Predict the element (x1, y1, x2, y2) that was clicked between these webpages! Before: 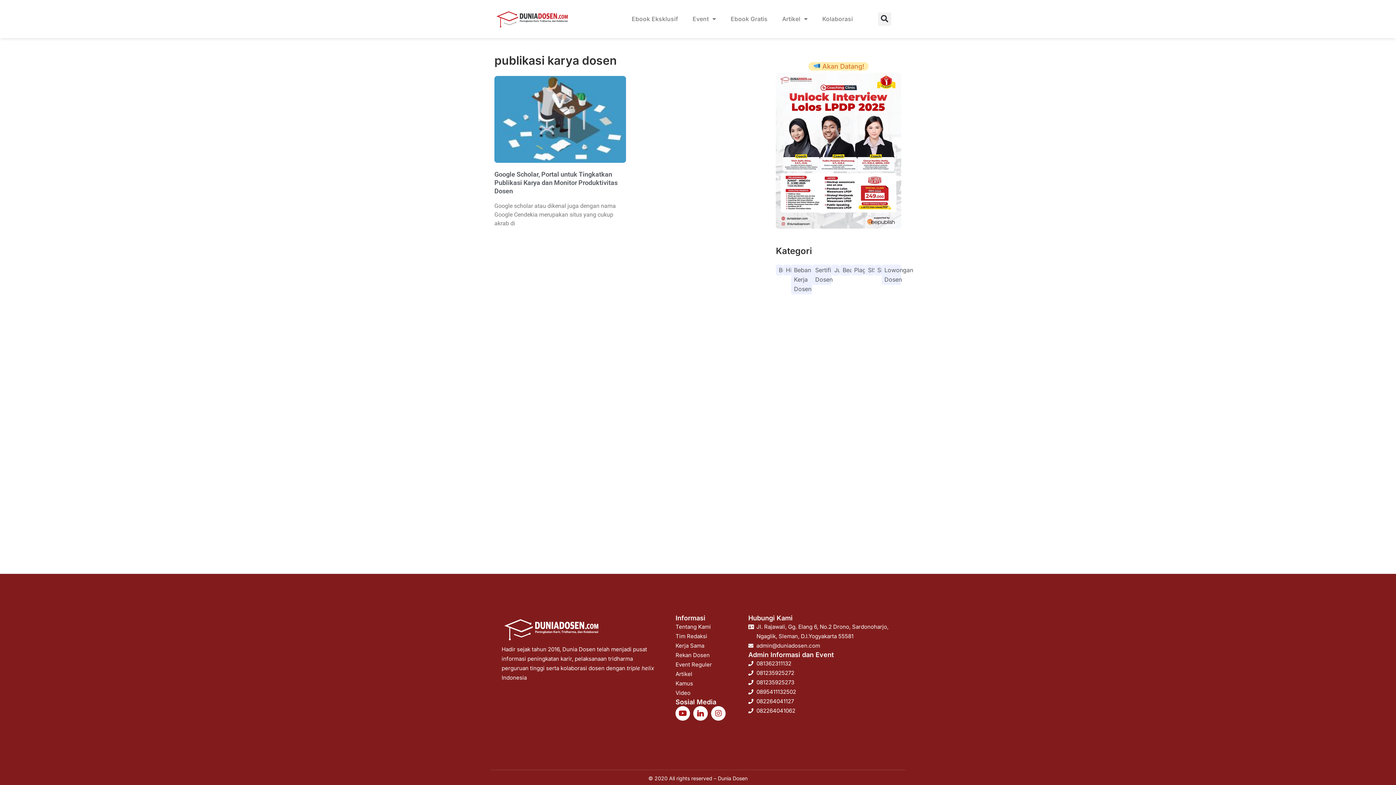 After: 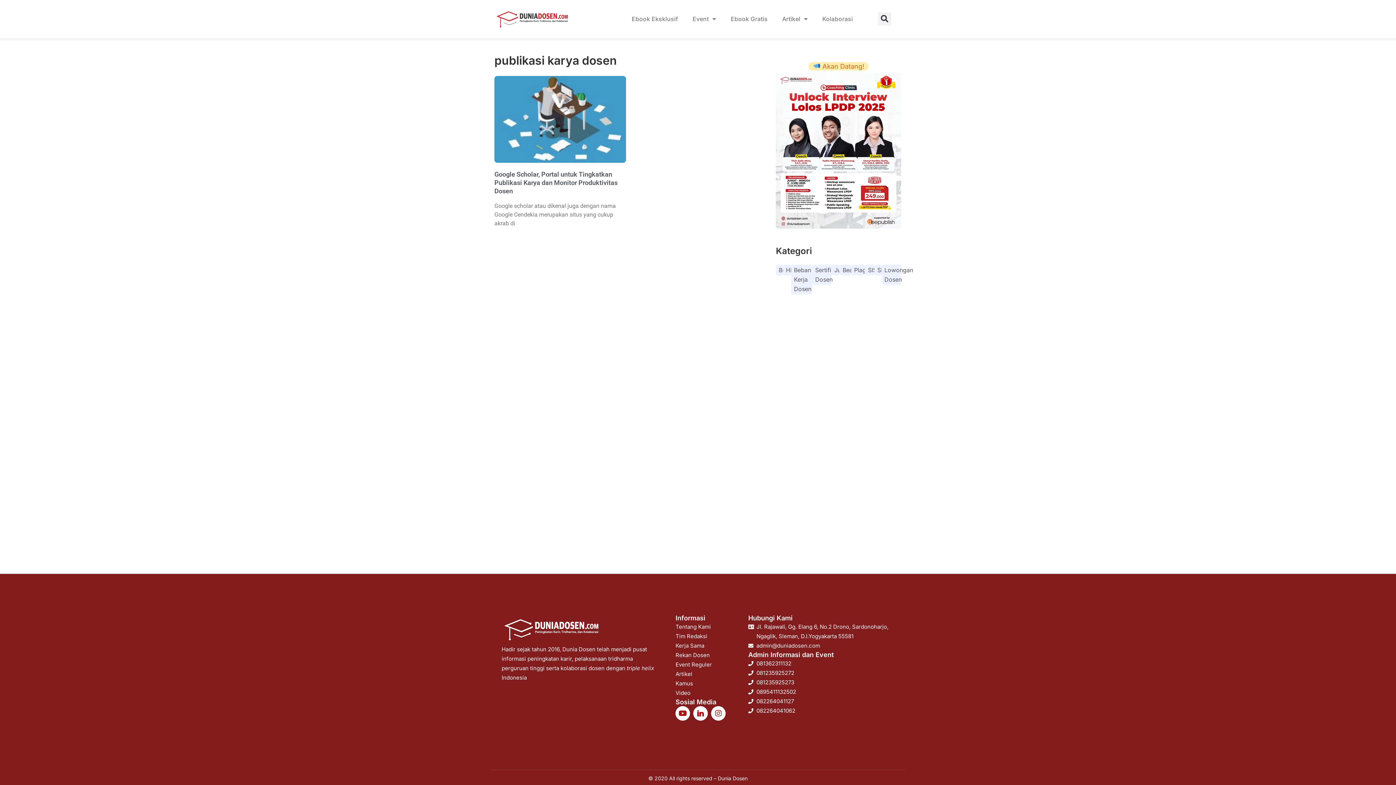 Action: bbox: (842, 265, 848, 274) label: Beasiswa